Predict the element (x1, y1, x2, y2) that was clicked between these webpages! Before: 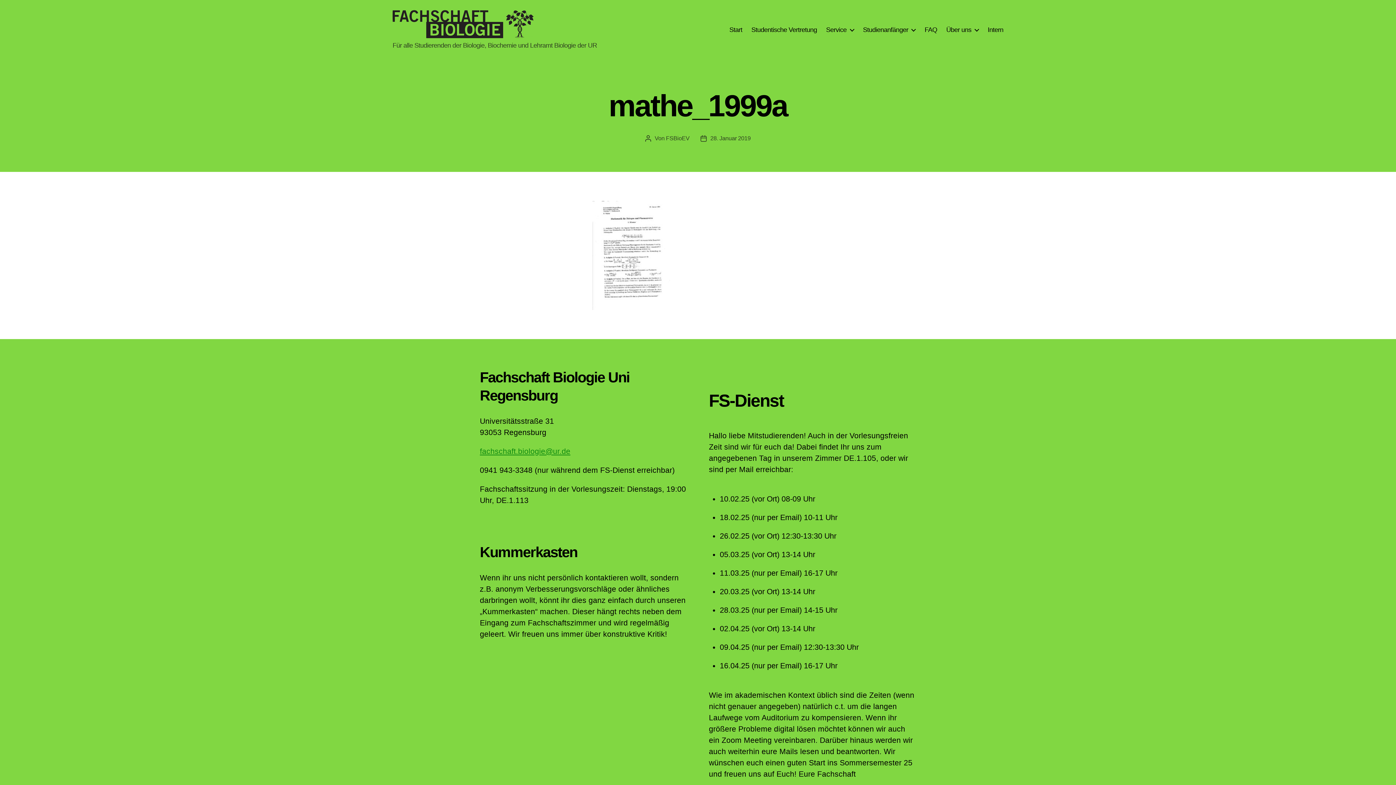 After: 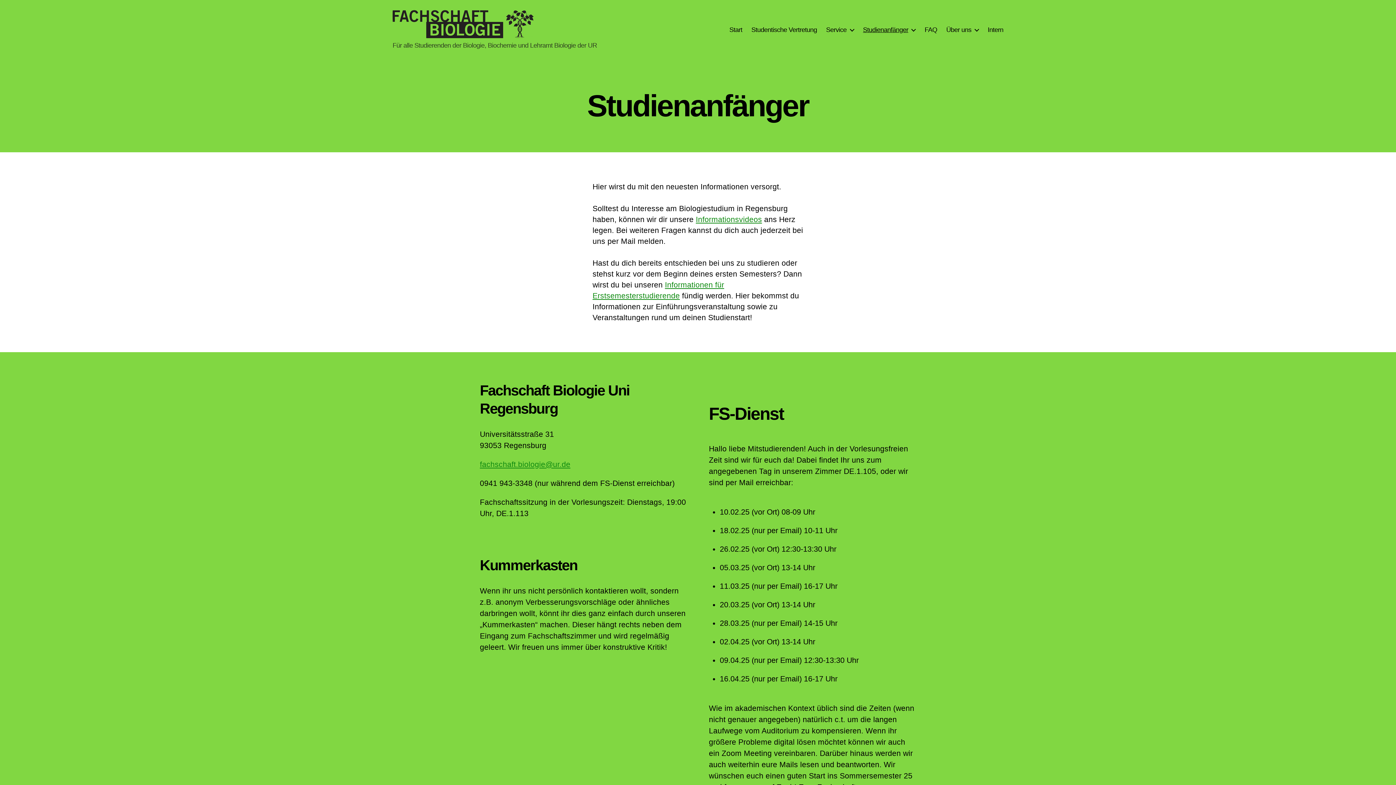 Action: bbox: (863, 26, 915, 33) label: Studienanfänger